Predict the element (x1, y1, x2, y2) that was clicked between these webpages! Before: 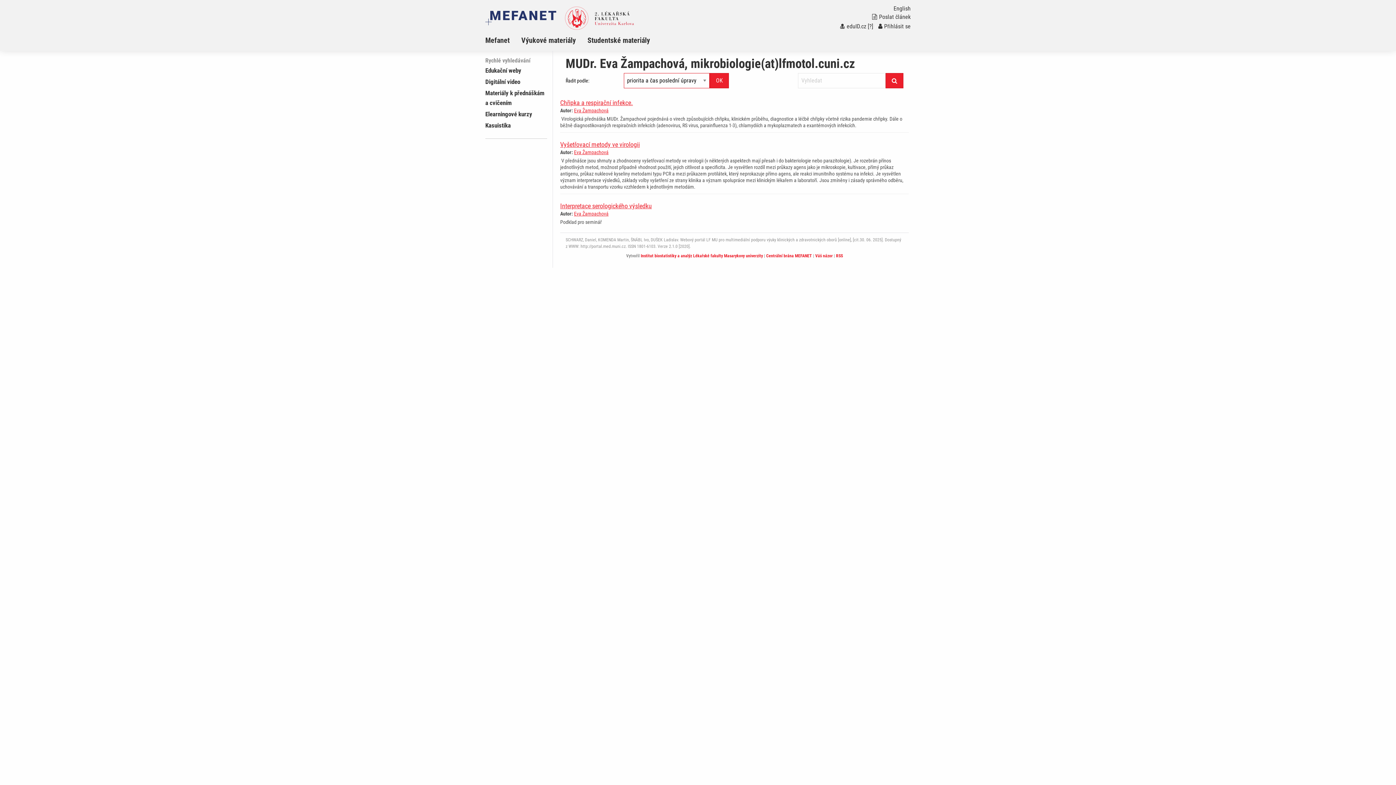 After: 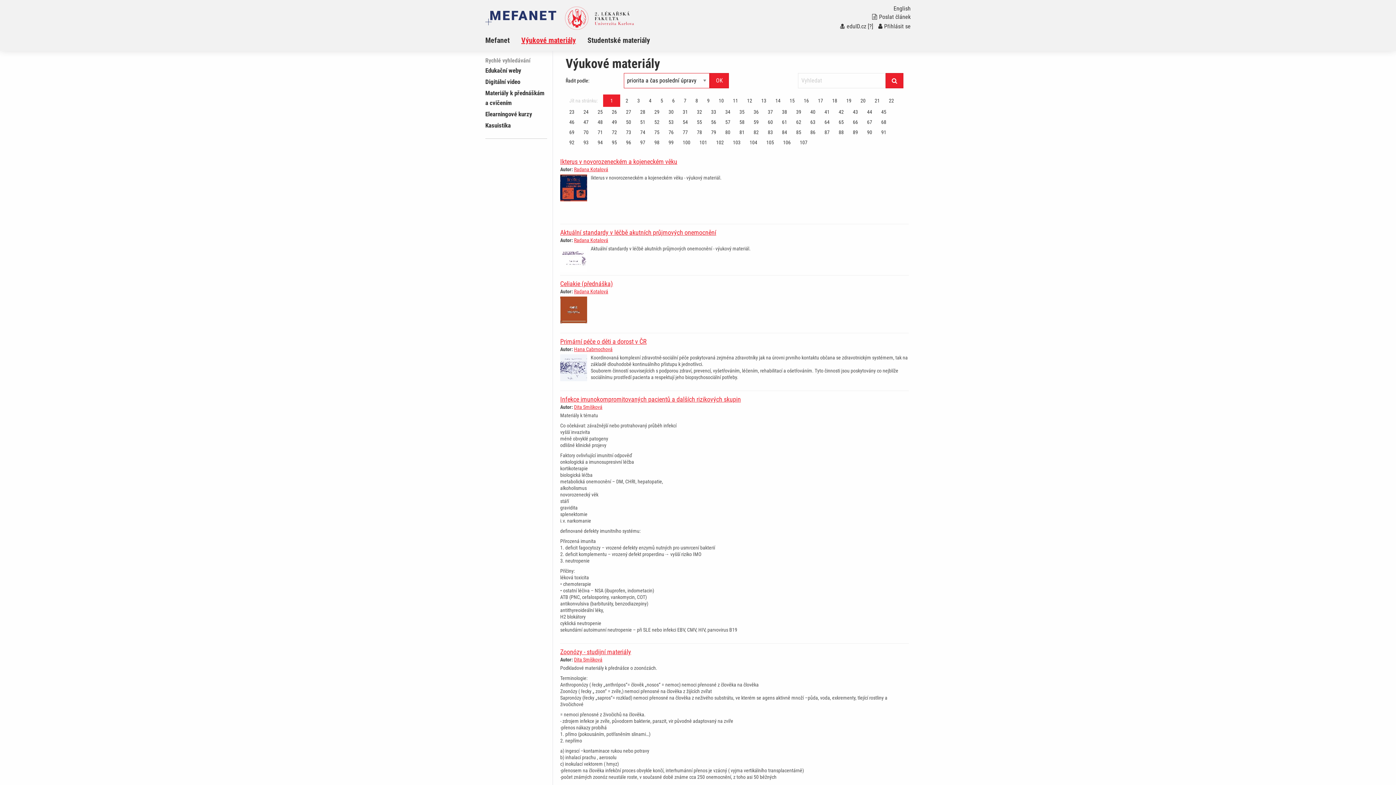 Action: label: Výukové materiály bbox: (521, 32, 587, 48)